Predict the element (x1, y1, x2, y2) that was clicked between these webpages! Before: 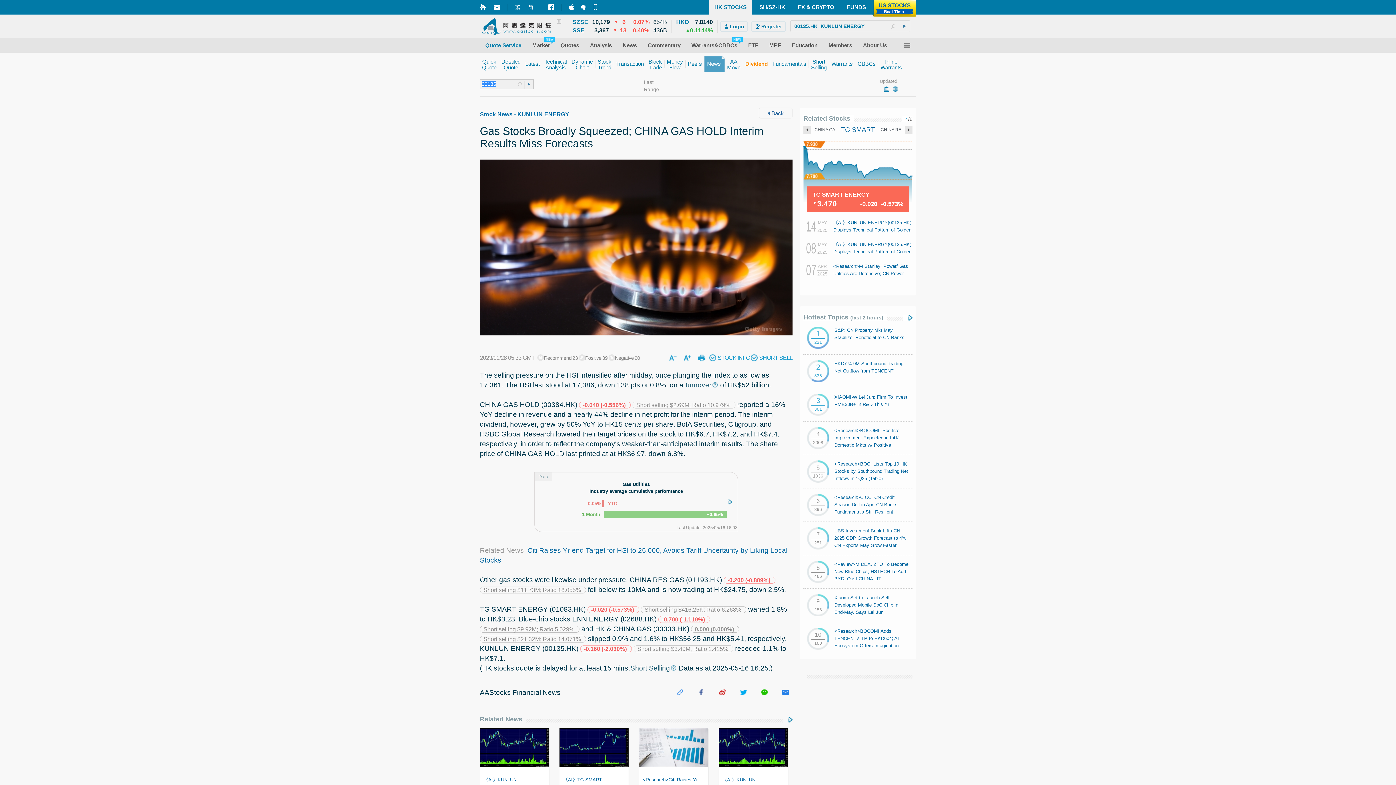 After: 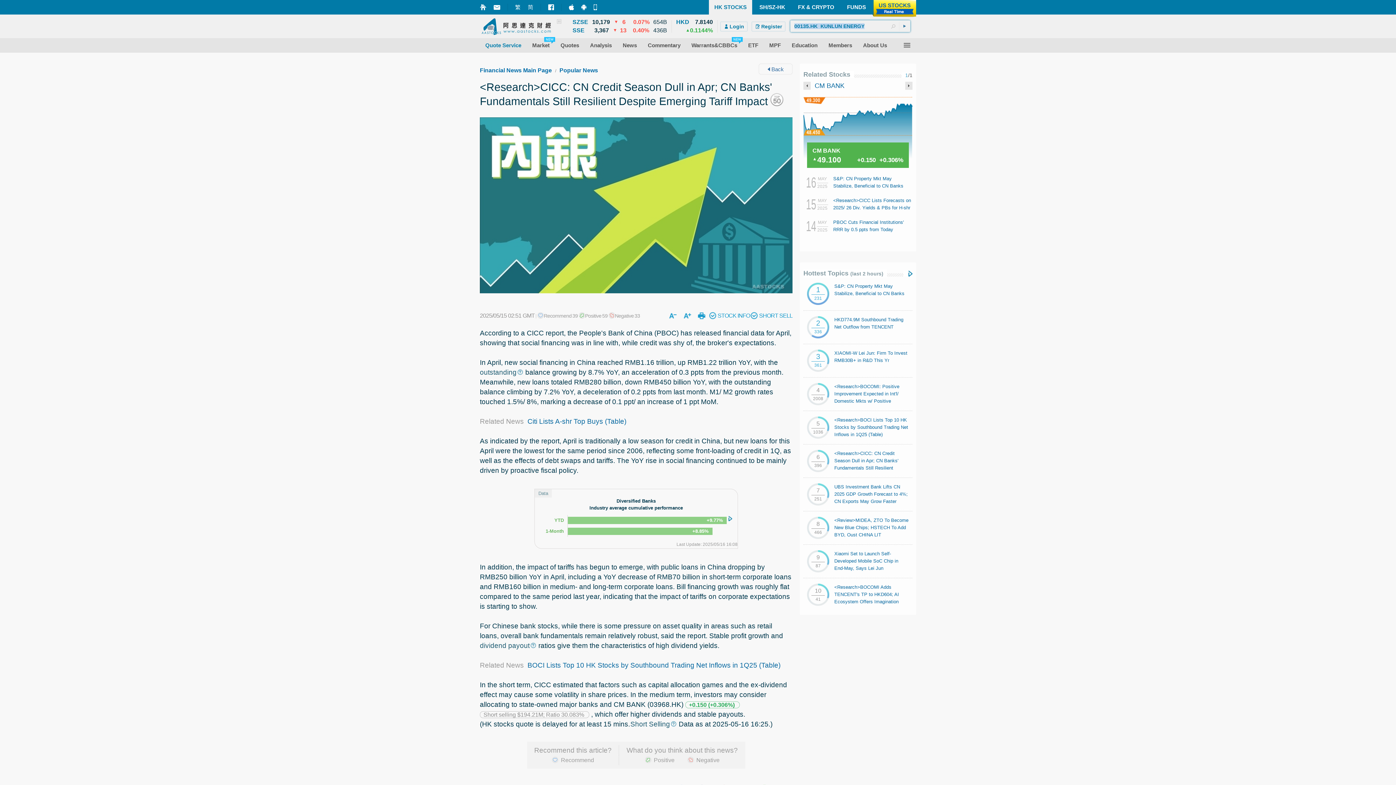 Action: label: <Research>CICC: CN Credit Season Dull in Apr; CN Banks' Fundamentals Still Resilient Despite Emerging Tariff Impact bbox: (834, 494, 909, 516)